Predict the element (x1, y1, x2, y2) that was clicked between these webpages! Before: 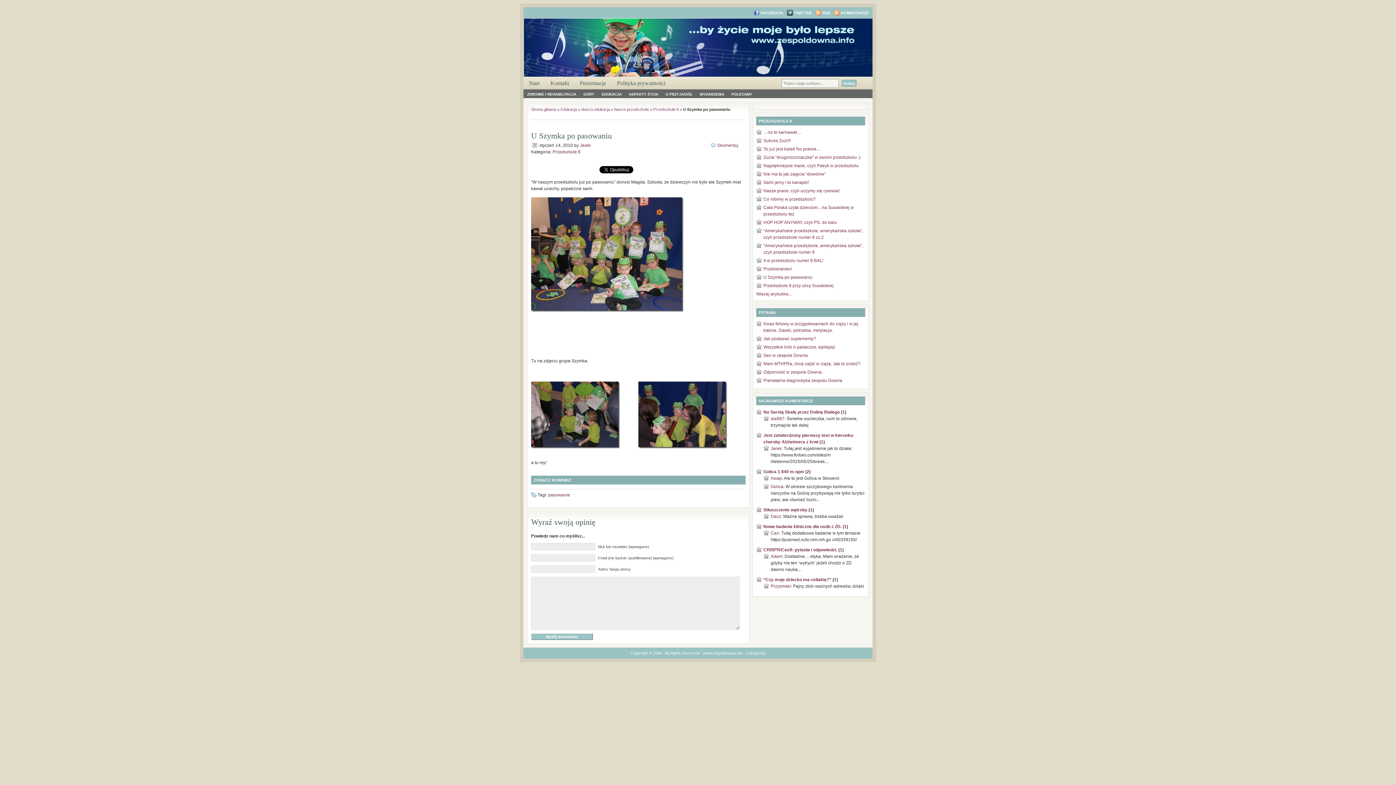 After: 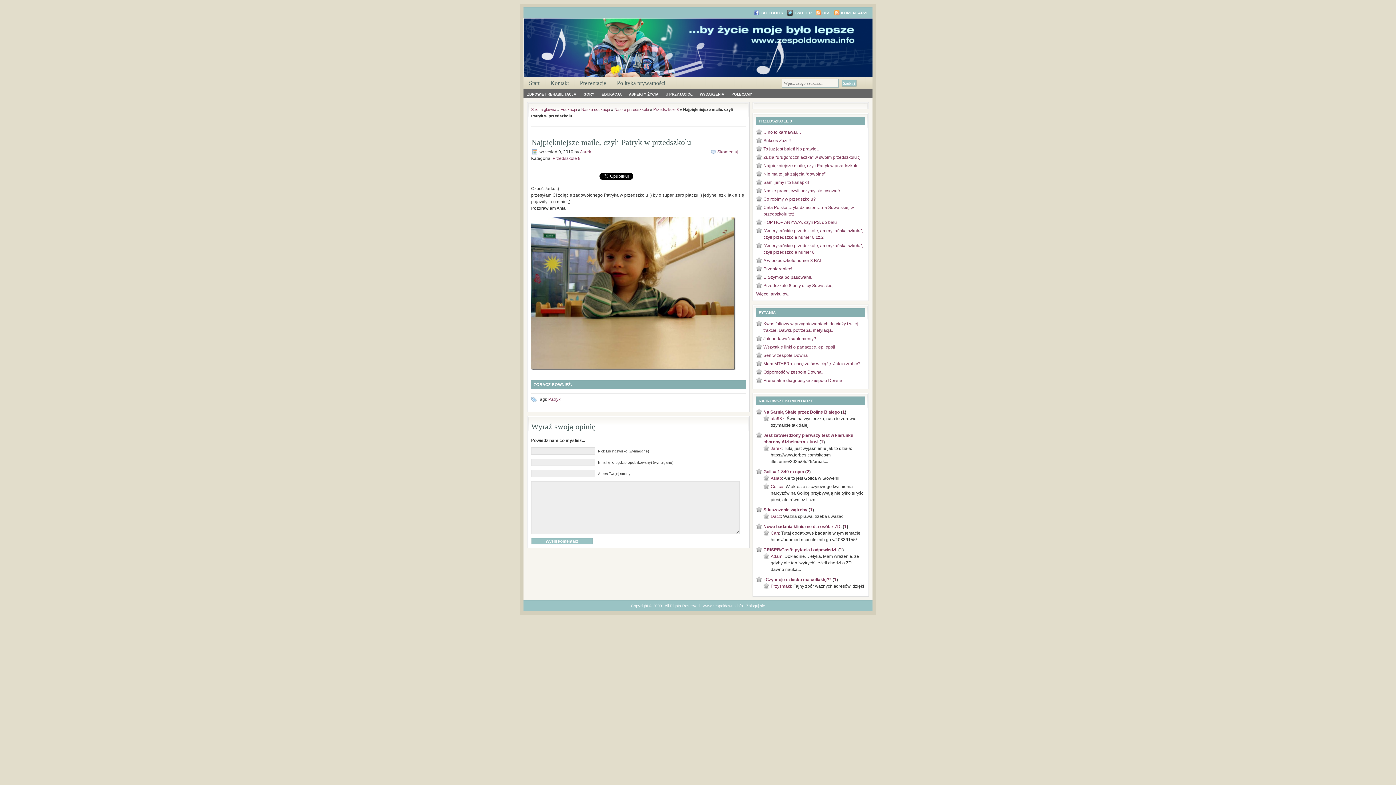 Action: bbox: (763, 163, 858, 168) label: Najpiękniejsze maile, czyli Patryk w przedszkolu